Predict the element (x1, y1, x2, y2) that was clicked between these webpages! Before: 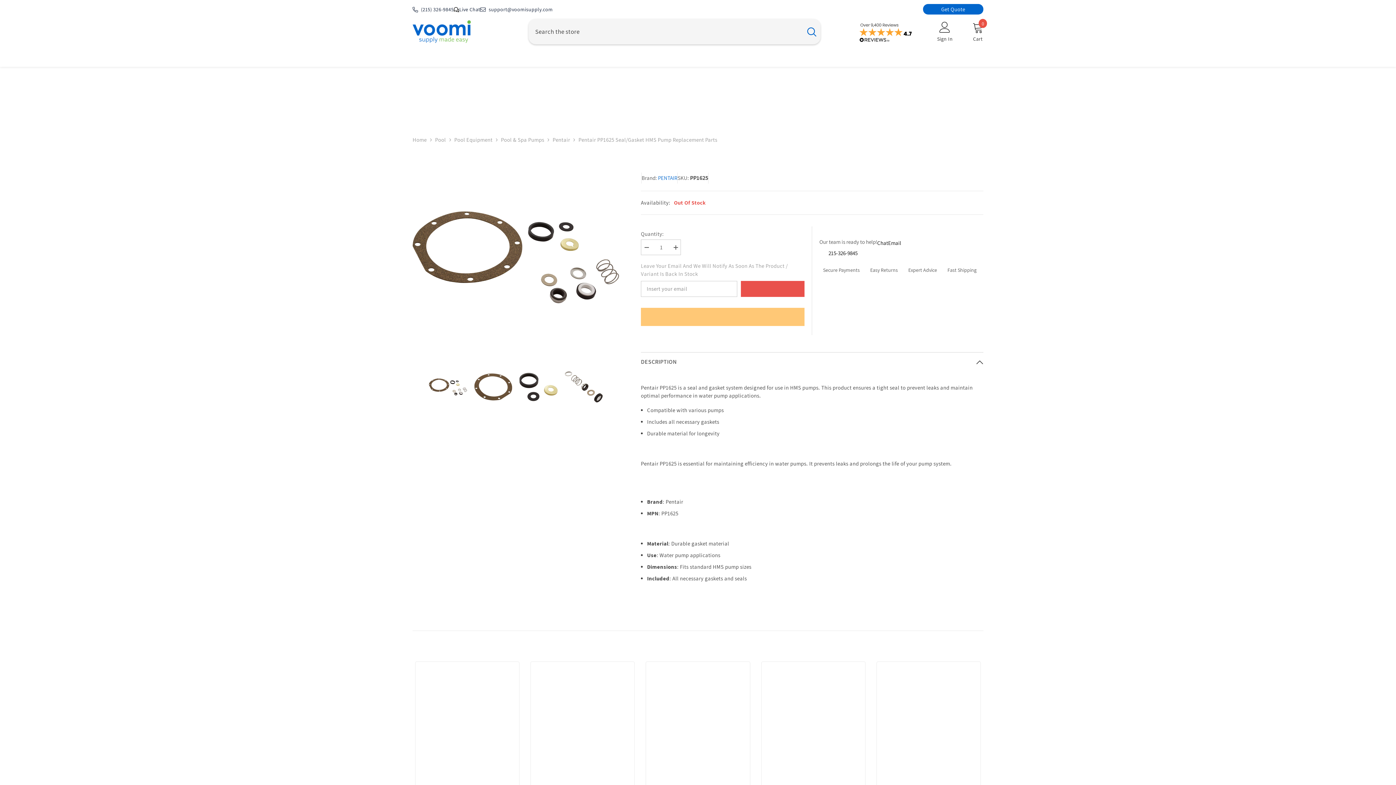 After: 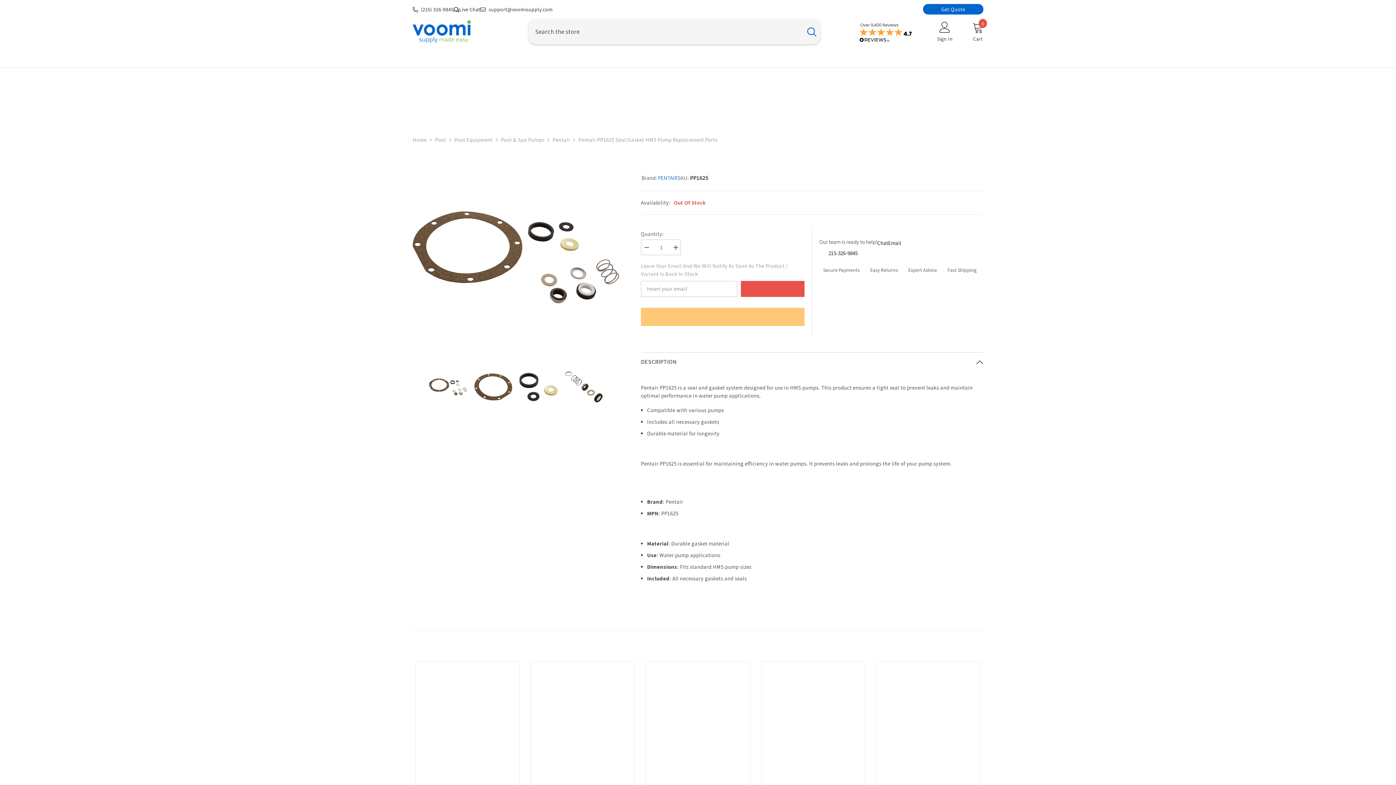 Action: bbox: (828, 249, 857, 257) label: 215-326-9845